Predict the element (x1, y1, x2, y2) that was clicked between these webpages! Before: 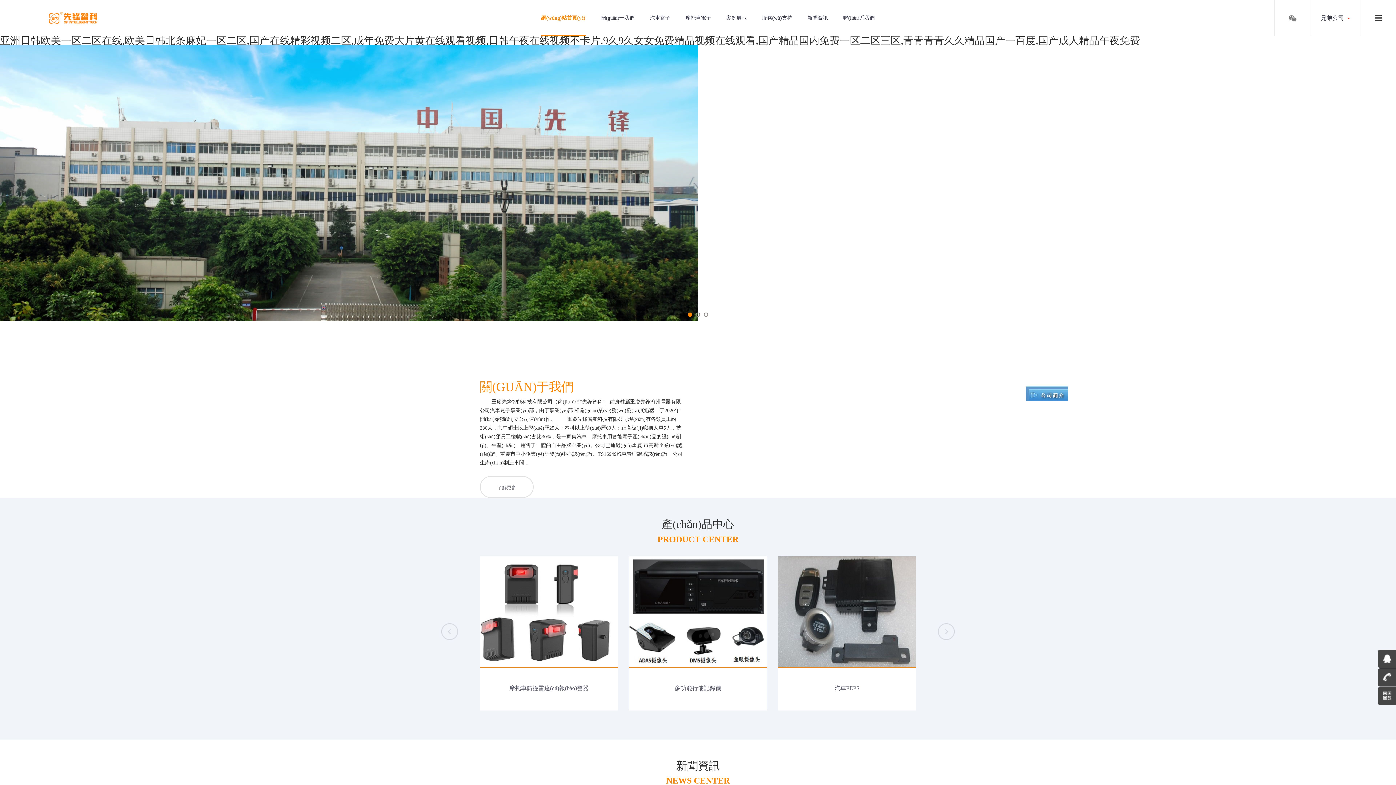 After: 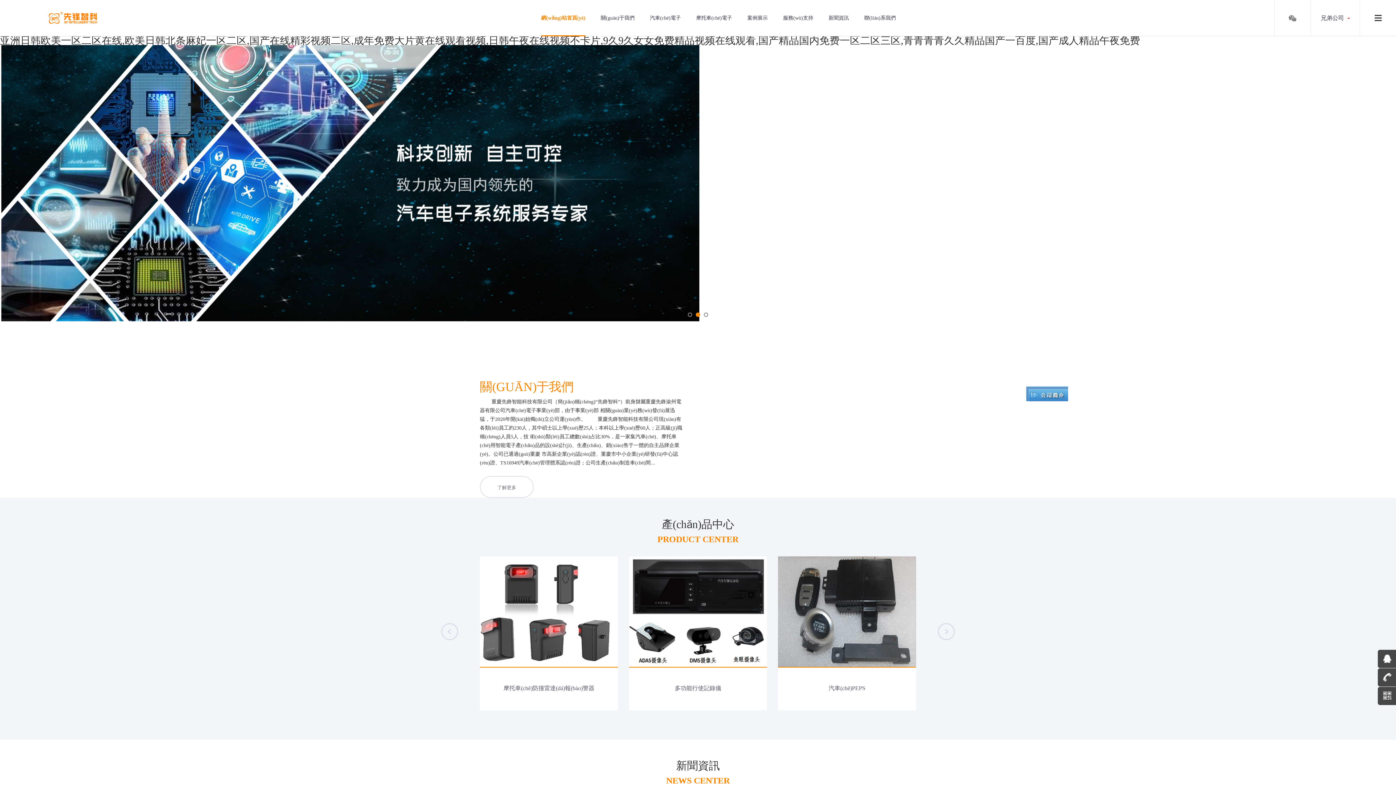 Action: bbox: (541, 0, 585, 36) label: 網(wǎng)站首頁(yè)